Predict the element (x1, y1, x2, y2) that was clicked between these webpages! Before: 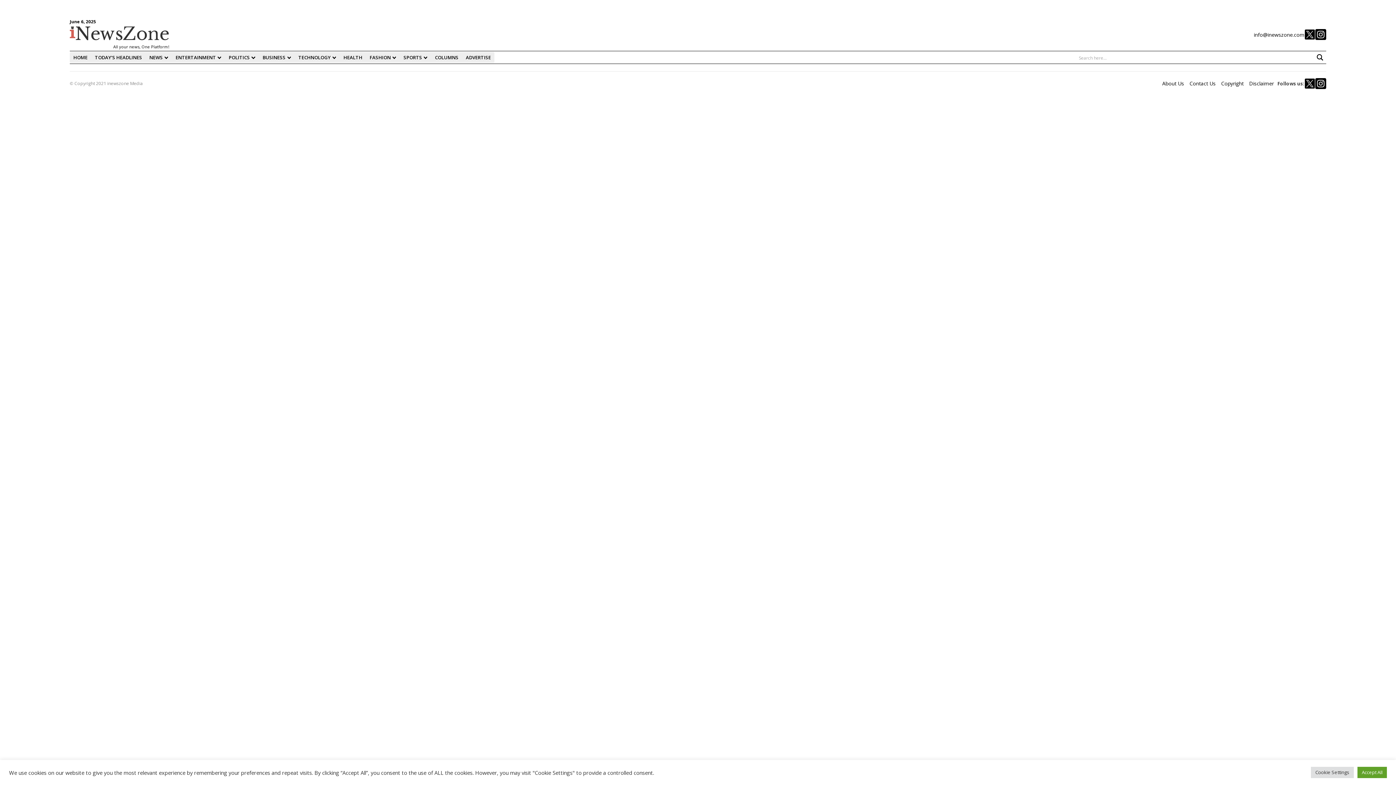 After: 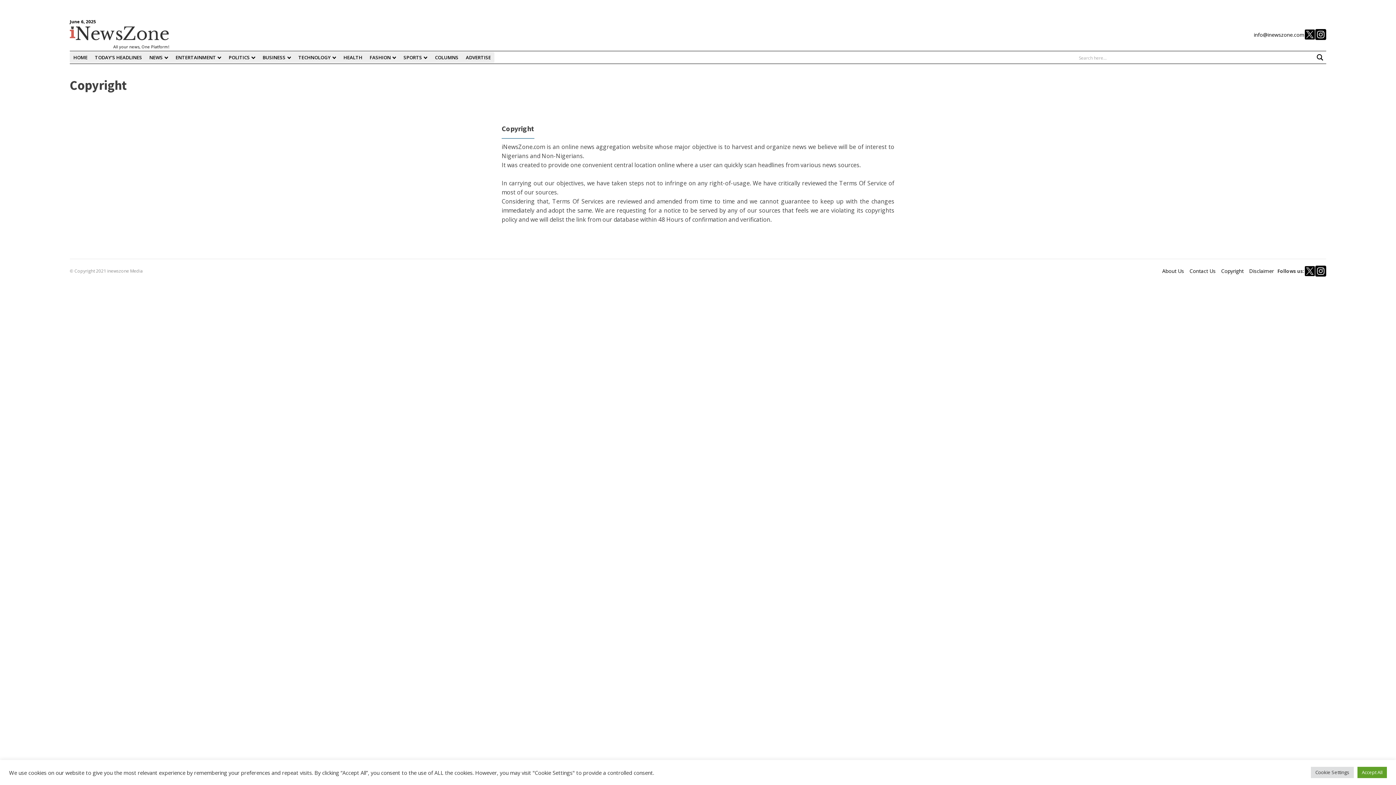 Action: label: Copyright bbox: (1219, 79, 1247, 87)